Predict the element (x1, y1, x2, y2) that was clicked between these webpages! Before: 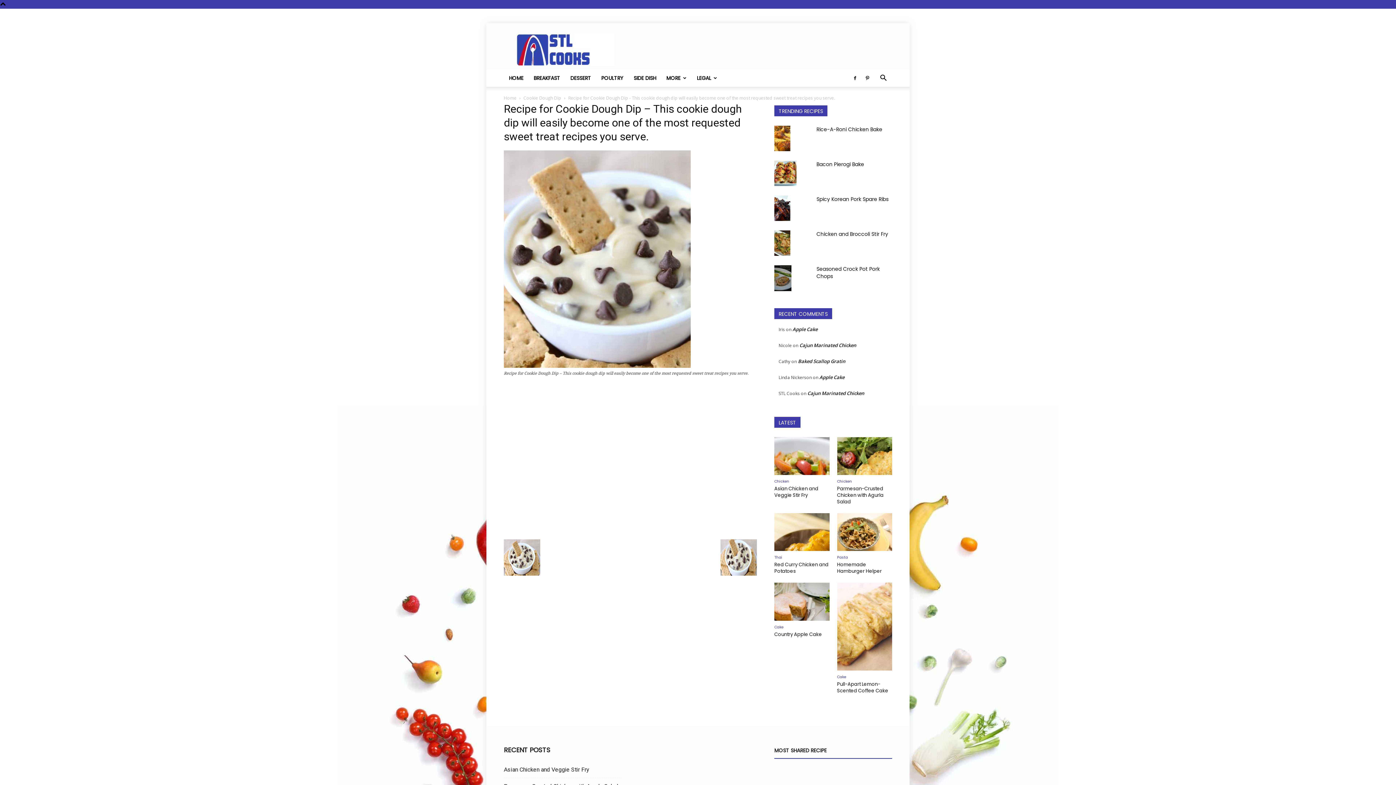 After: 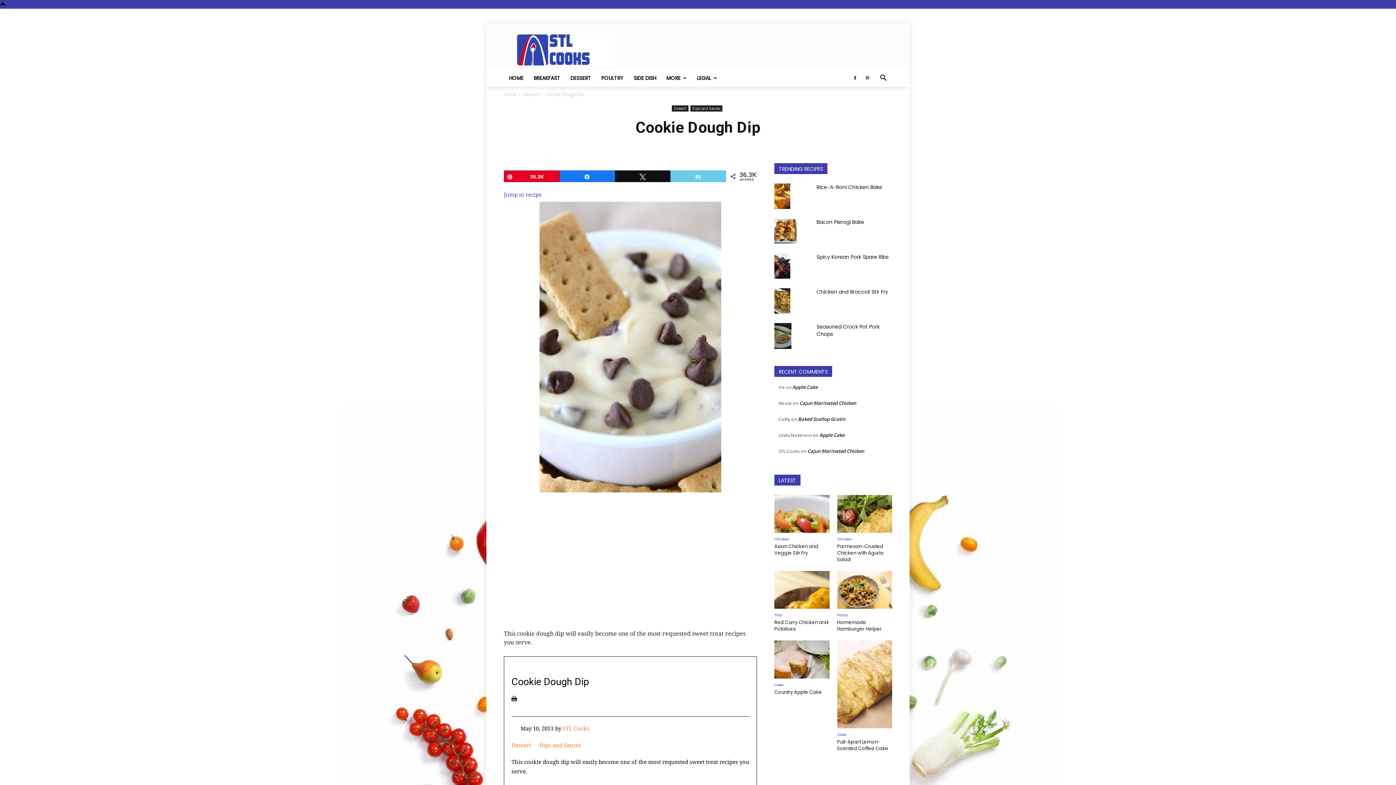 Action: label: Cookie Dough Dip bbox: (523, 94, 561, 101)